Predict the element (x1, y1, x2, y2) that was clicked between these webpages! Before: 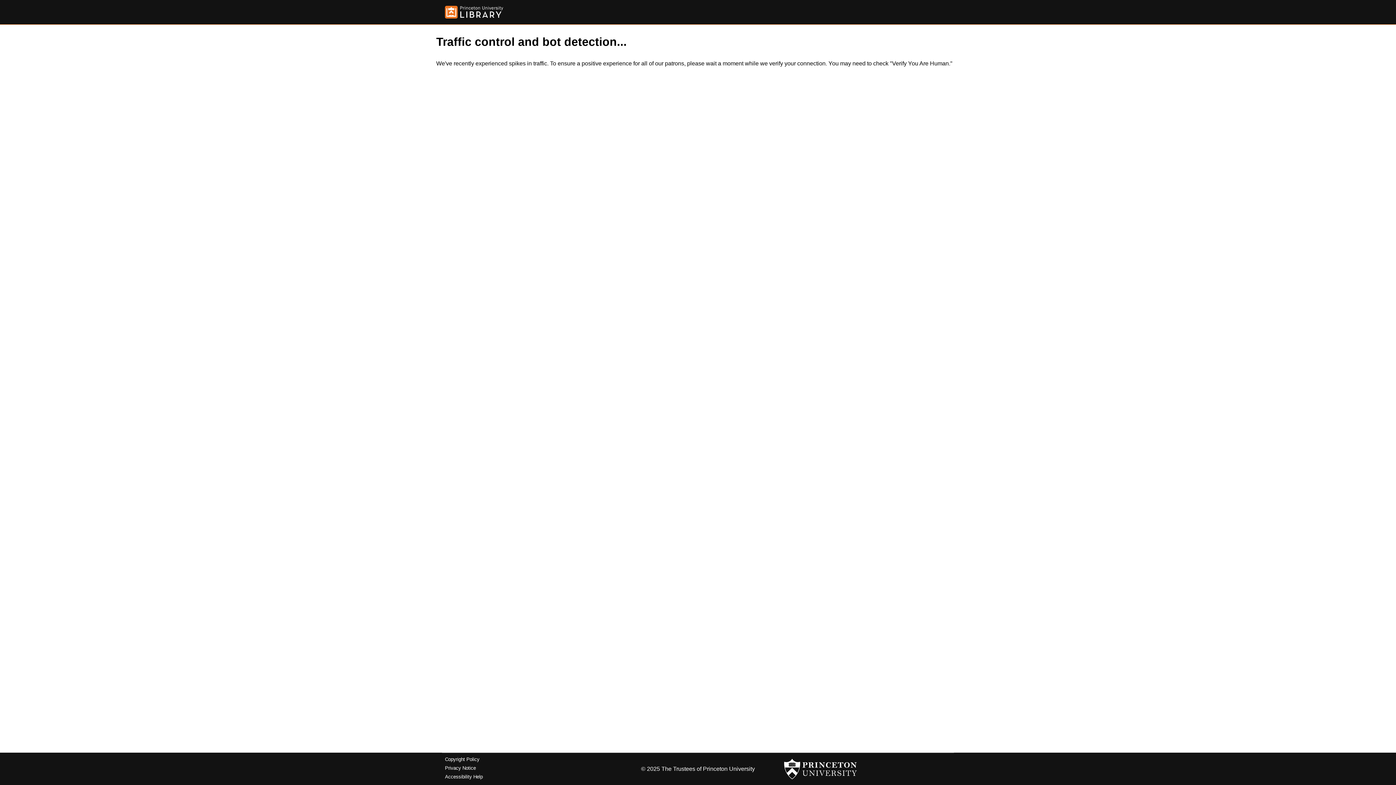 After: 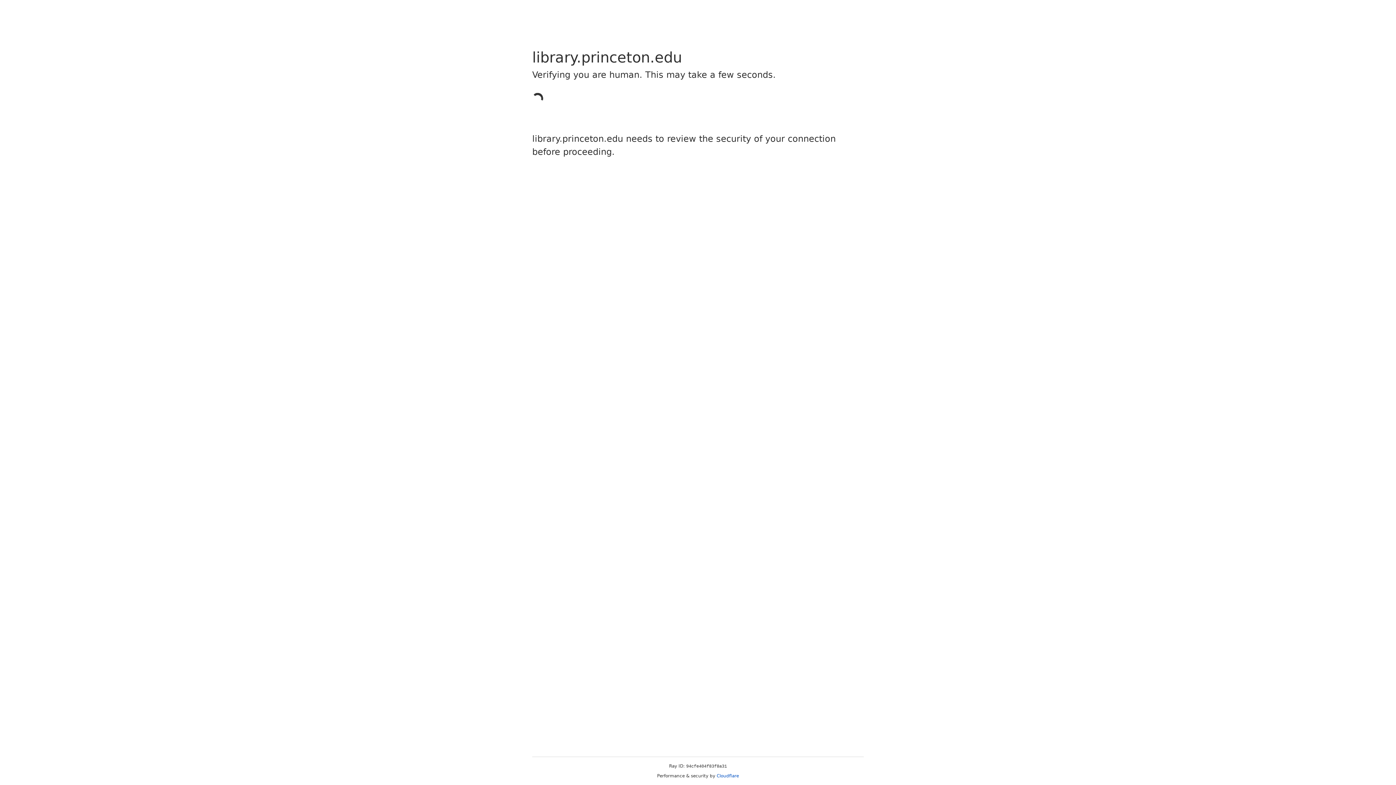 Action: label: Copyright Policy bbox: (445, 757, 479, 762)